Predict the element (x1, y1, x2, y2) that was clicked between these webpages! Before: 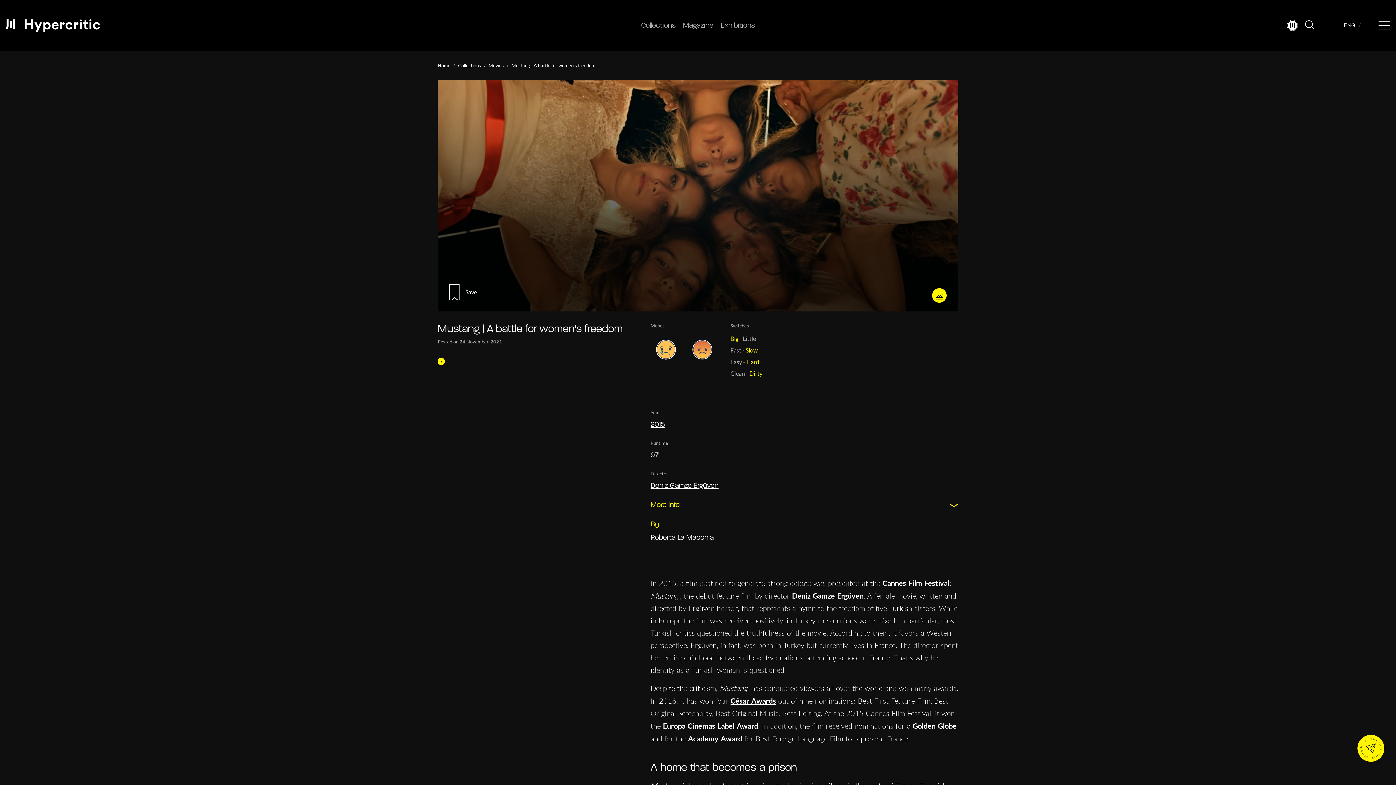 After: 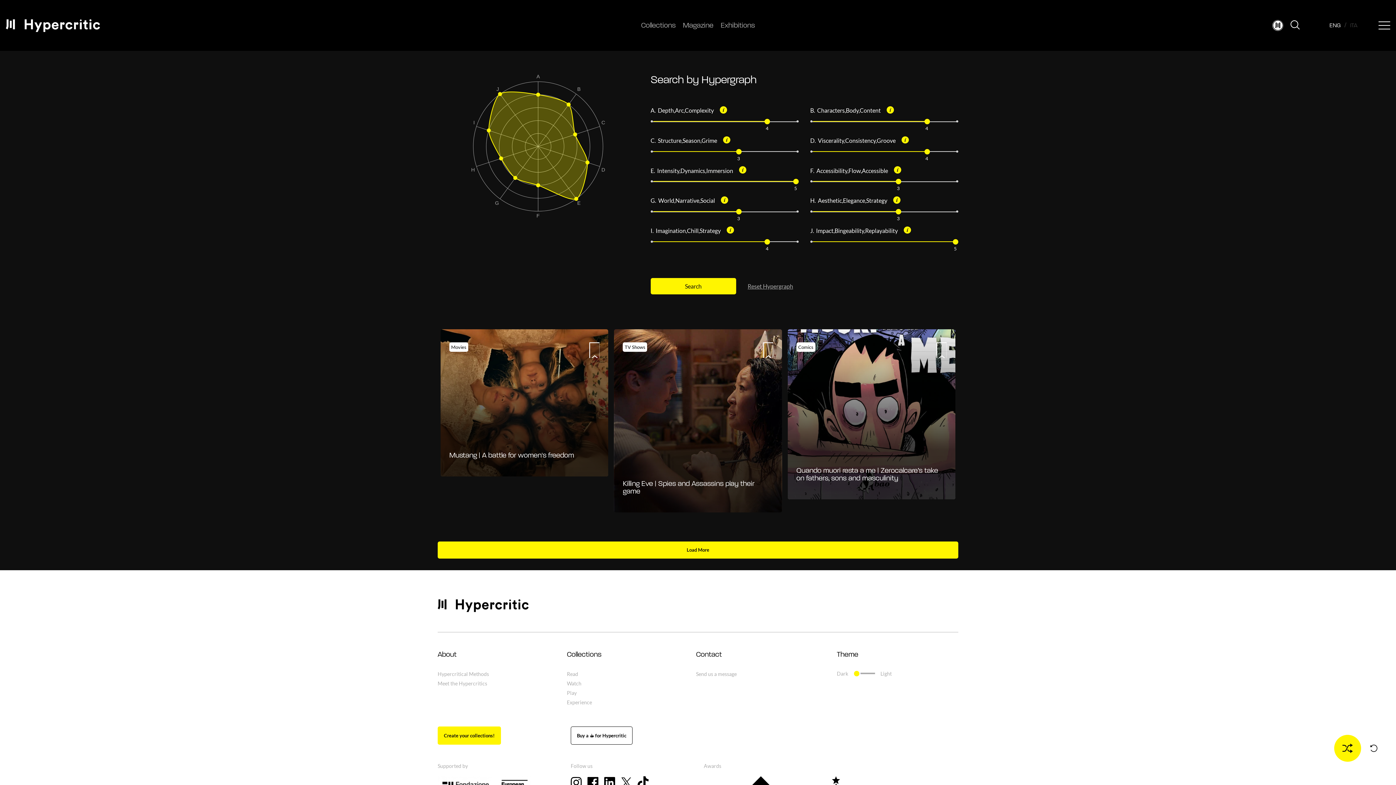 Action: bbox: (437, 367, 639, 477)